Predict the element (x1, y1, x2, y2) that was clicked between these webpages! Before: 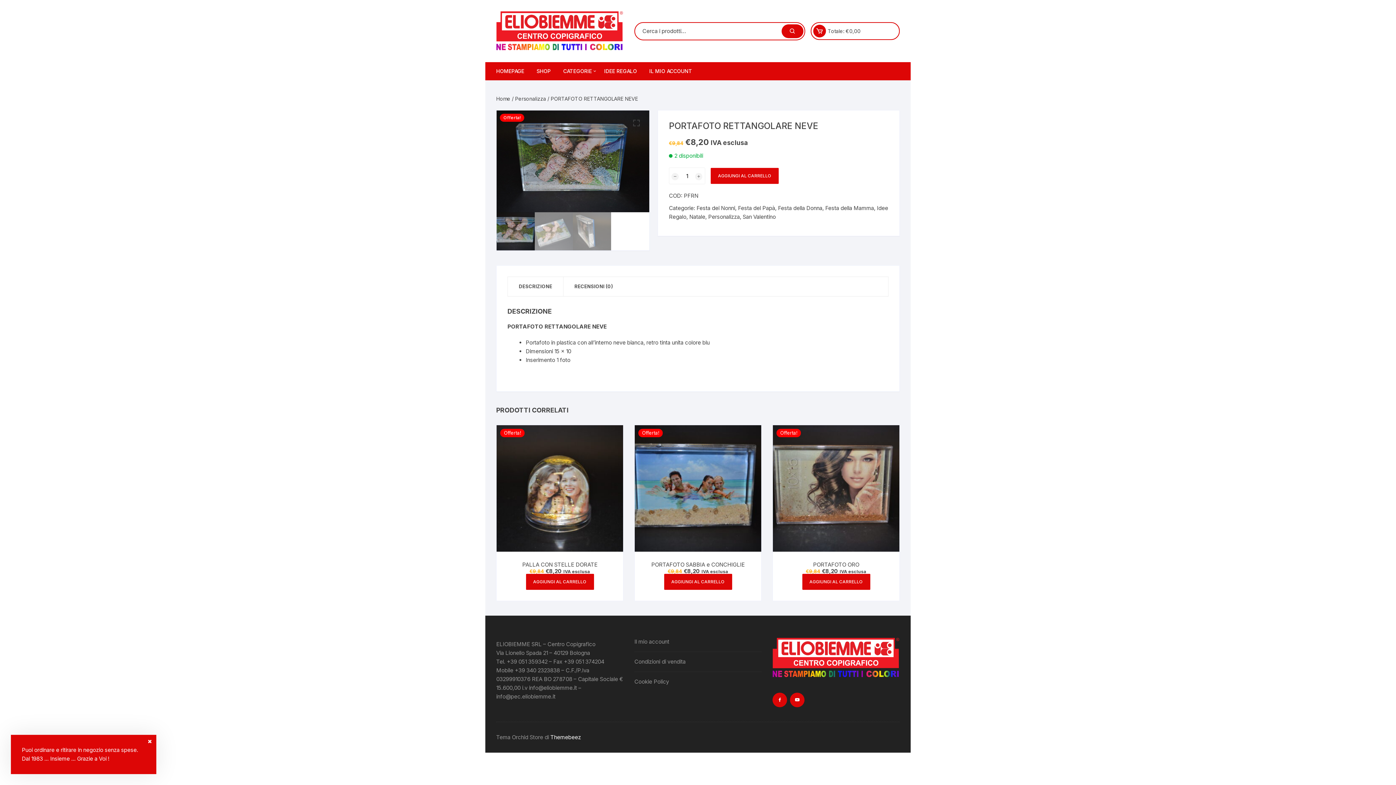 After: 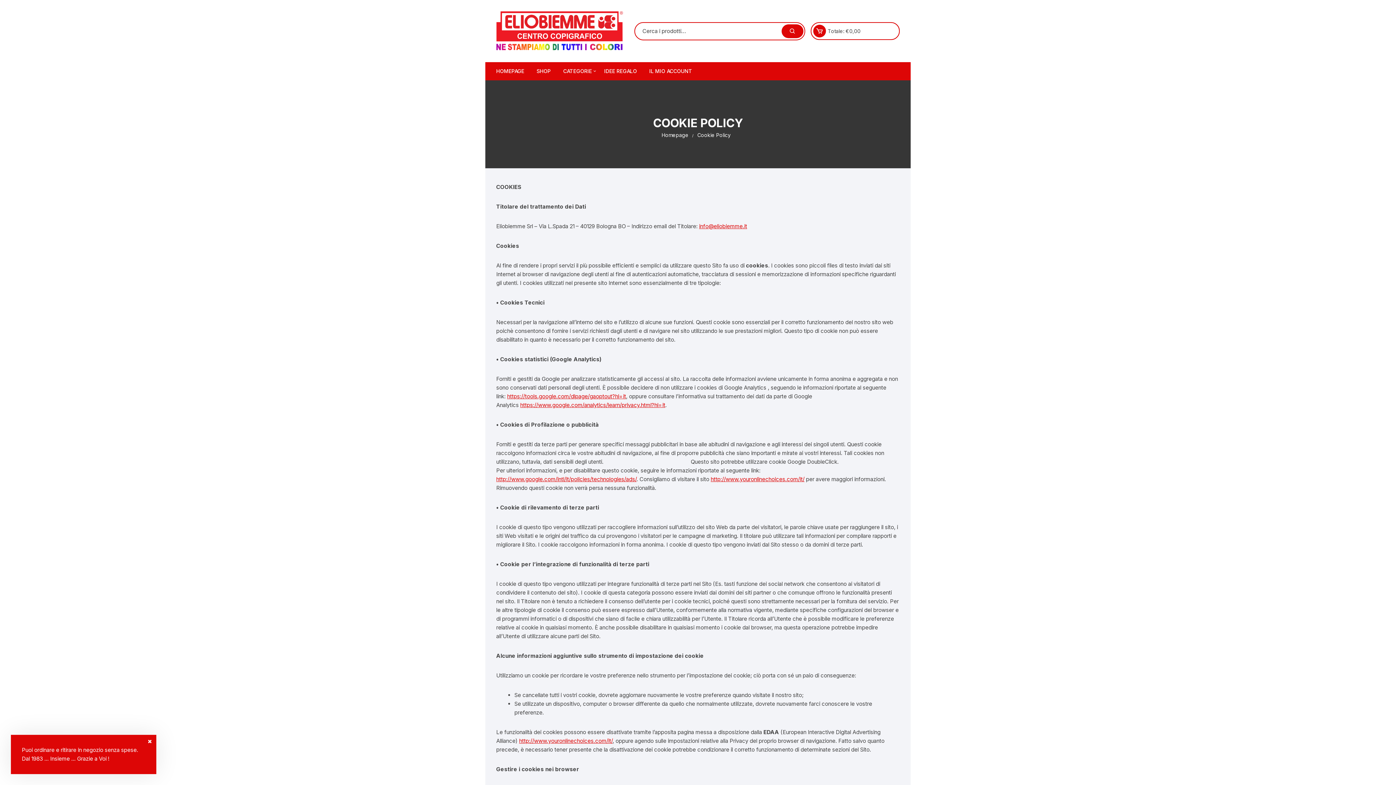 Action: label: Cookie Policy bbox: (634, 677, 669, 686)